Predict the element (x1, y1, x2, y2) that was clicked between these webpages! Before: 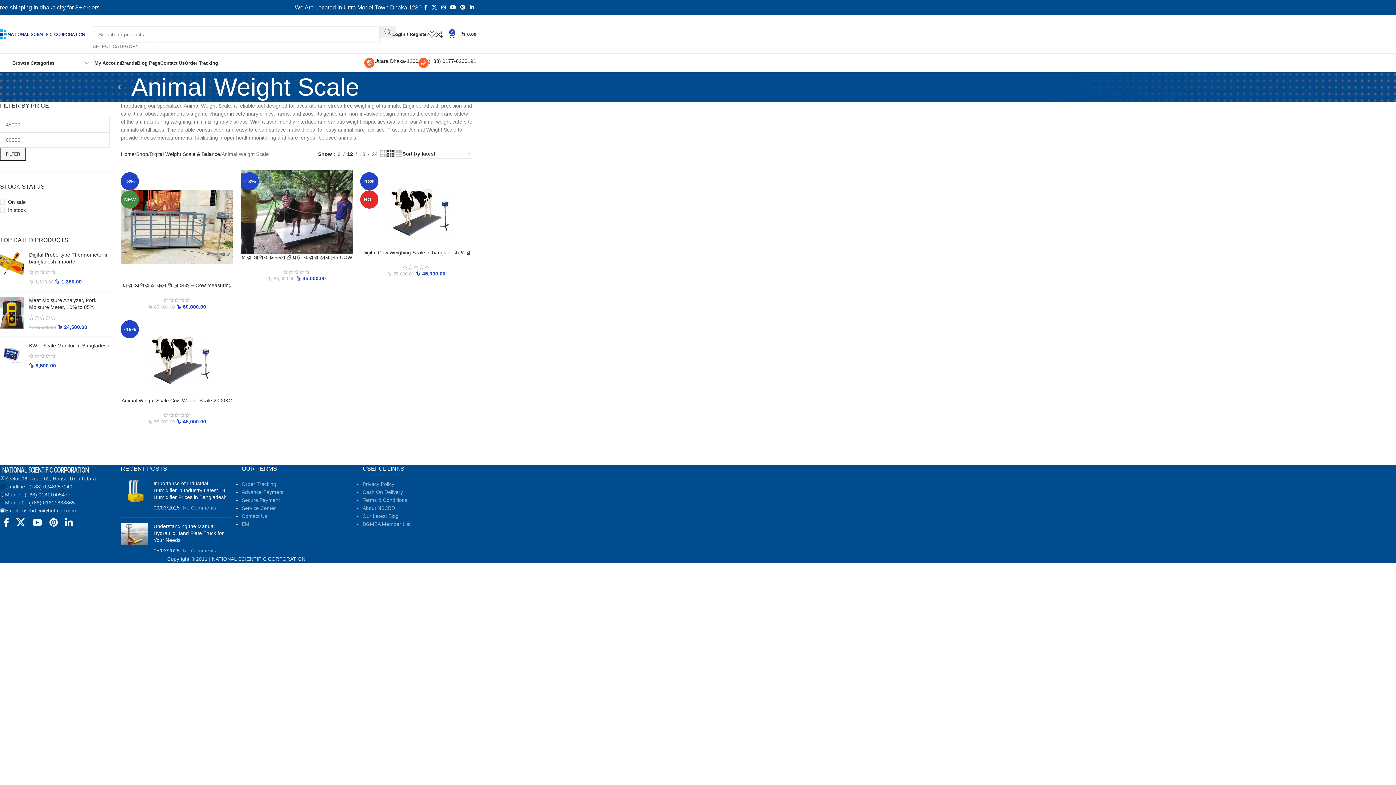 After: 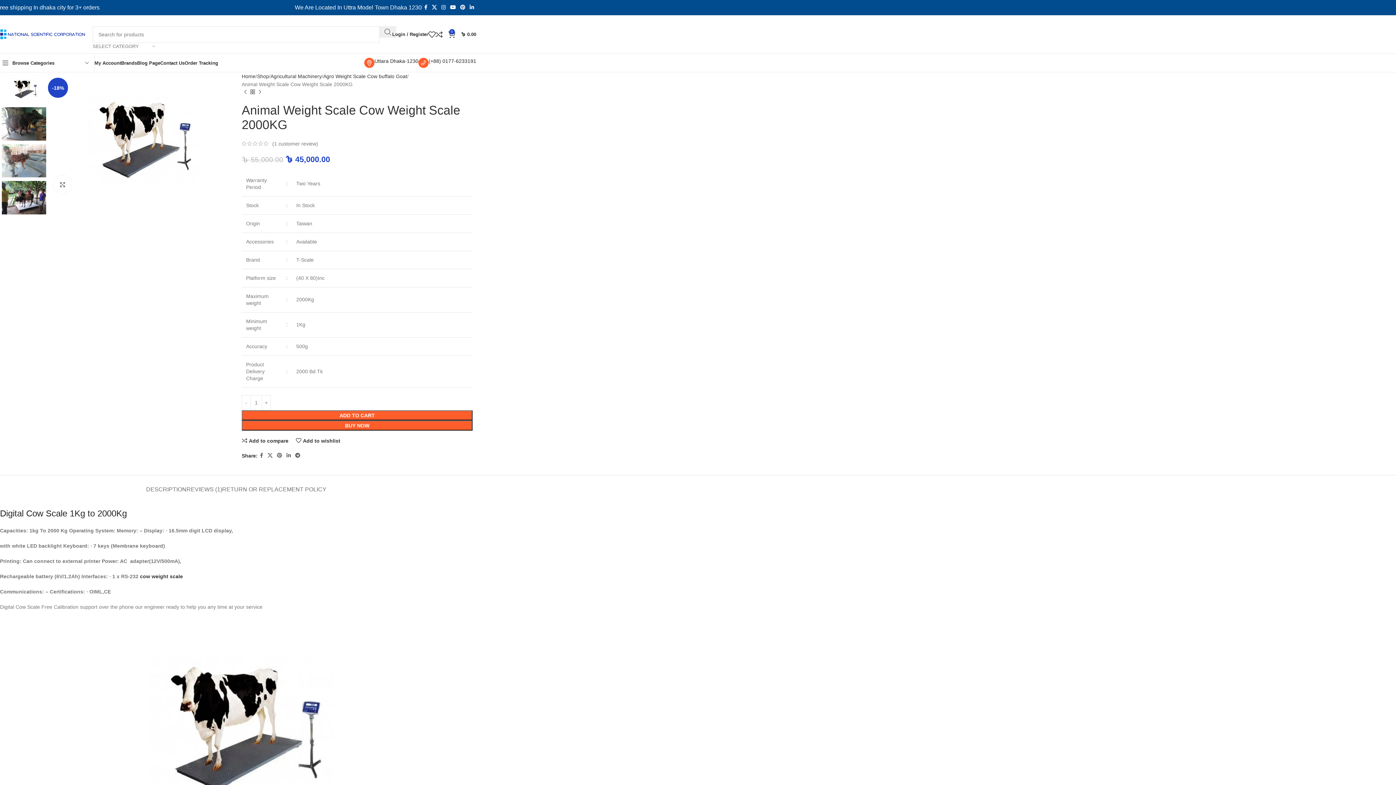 Action: label: -18% bbox: (120, 317, 233, 397)